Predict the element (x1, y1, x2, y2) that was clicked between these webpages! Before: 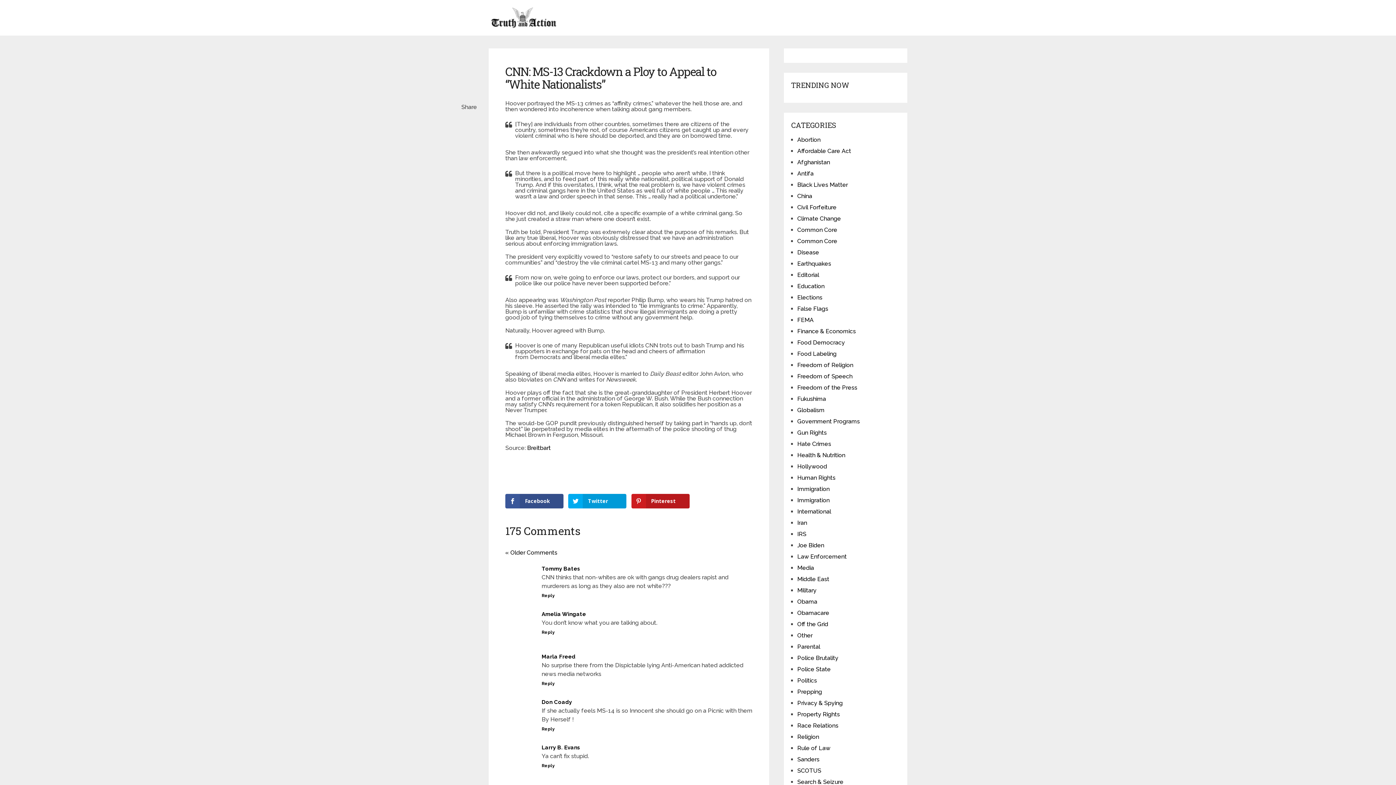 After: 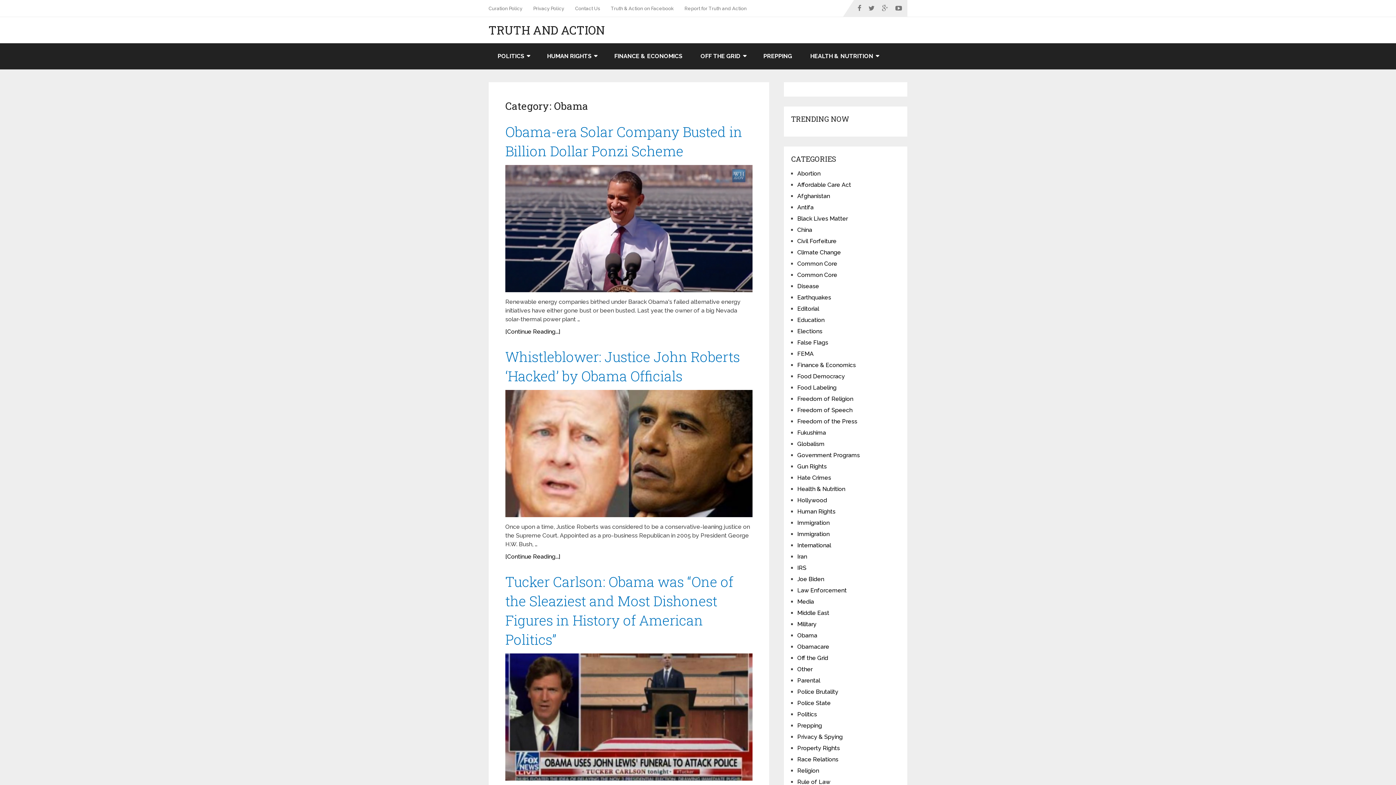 Action: bbox: (797, 598, 817, 605) label: Obama